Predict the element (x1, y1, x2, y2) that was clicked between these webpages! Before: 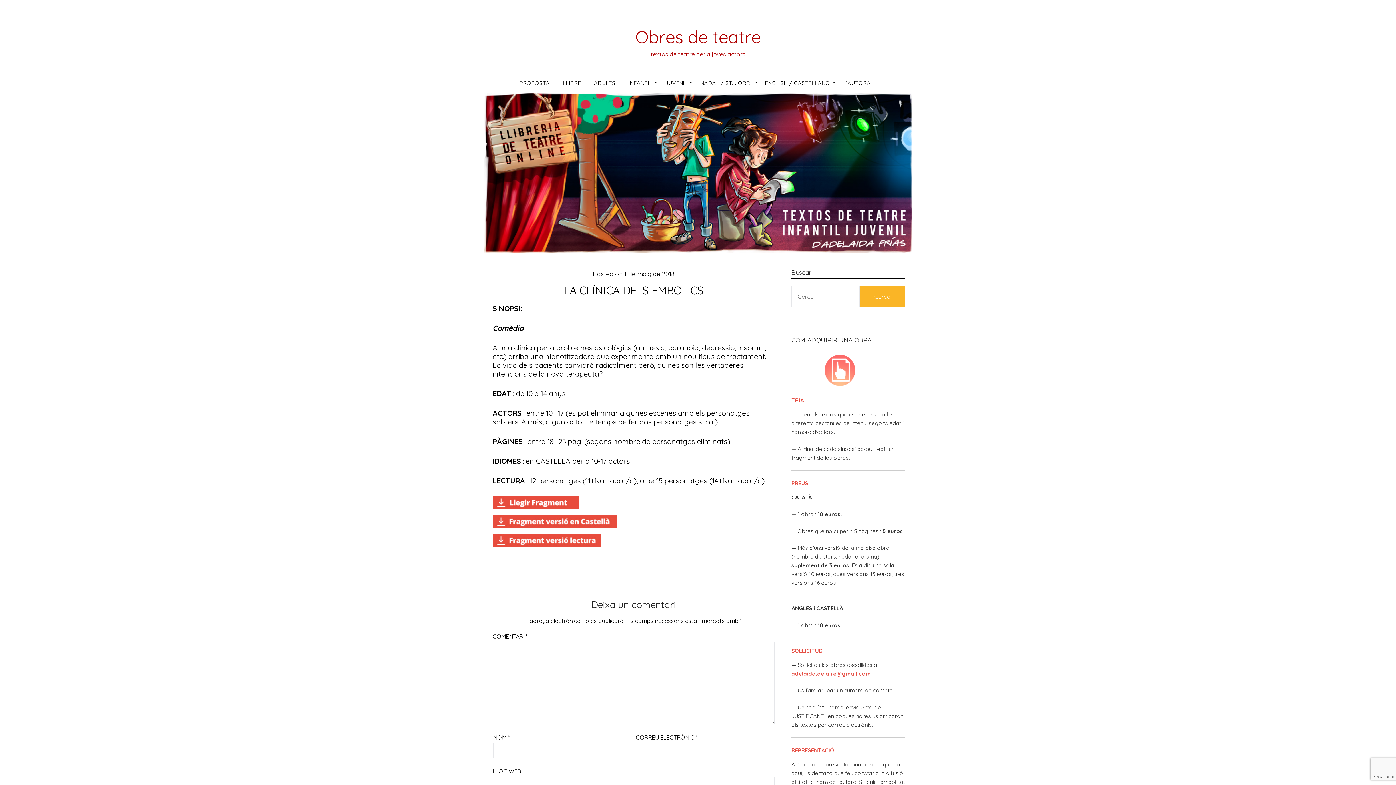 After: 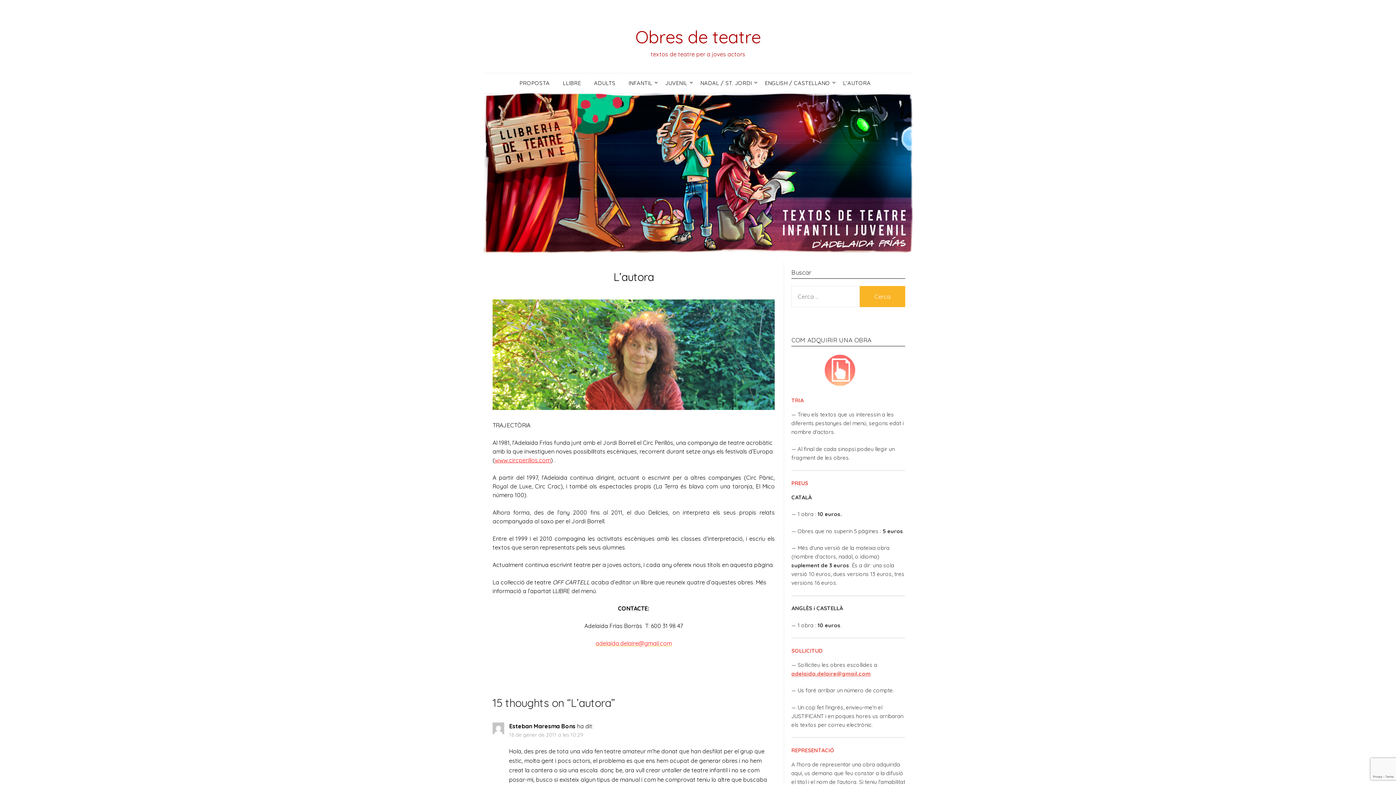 Action: bbox: (837, 73, 876, 93) label: L’AUTORA